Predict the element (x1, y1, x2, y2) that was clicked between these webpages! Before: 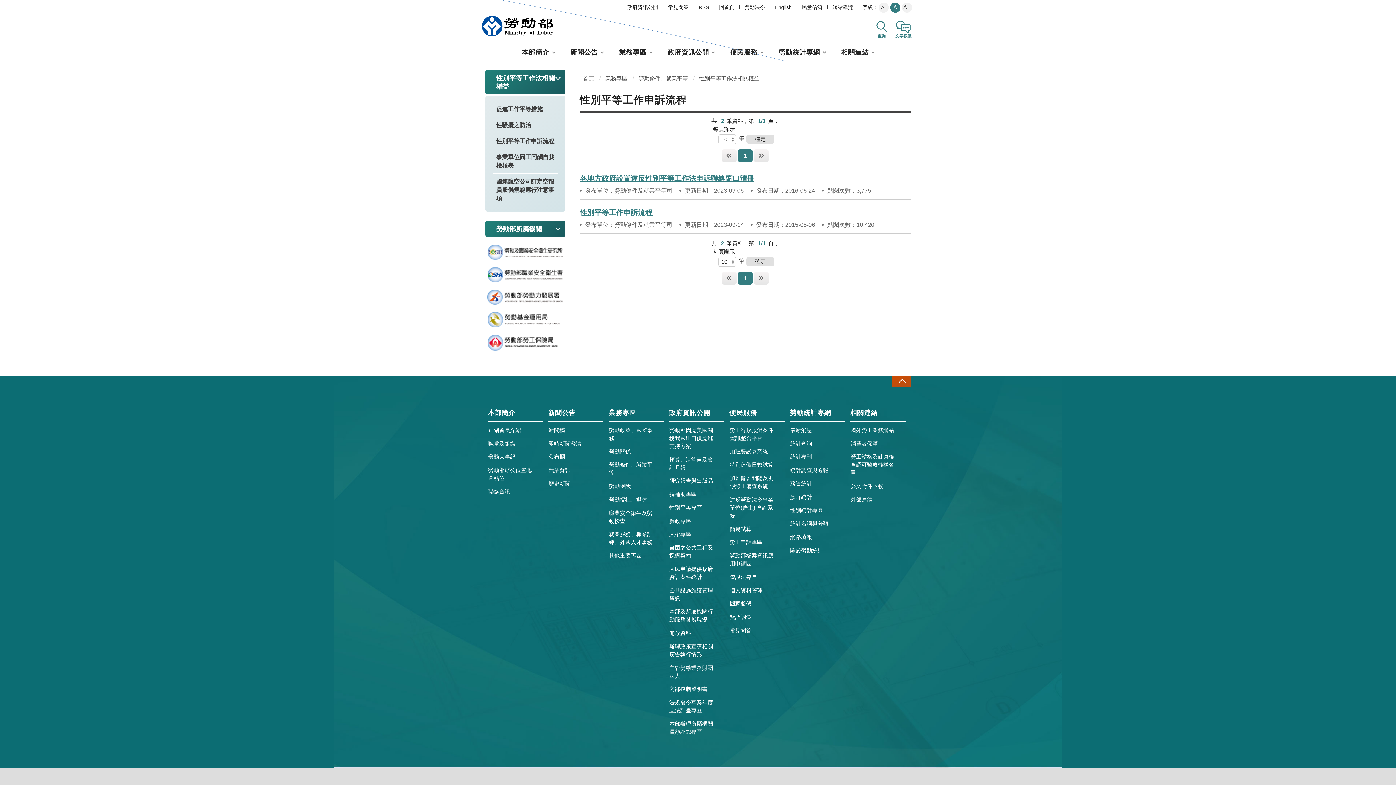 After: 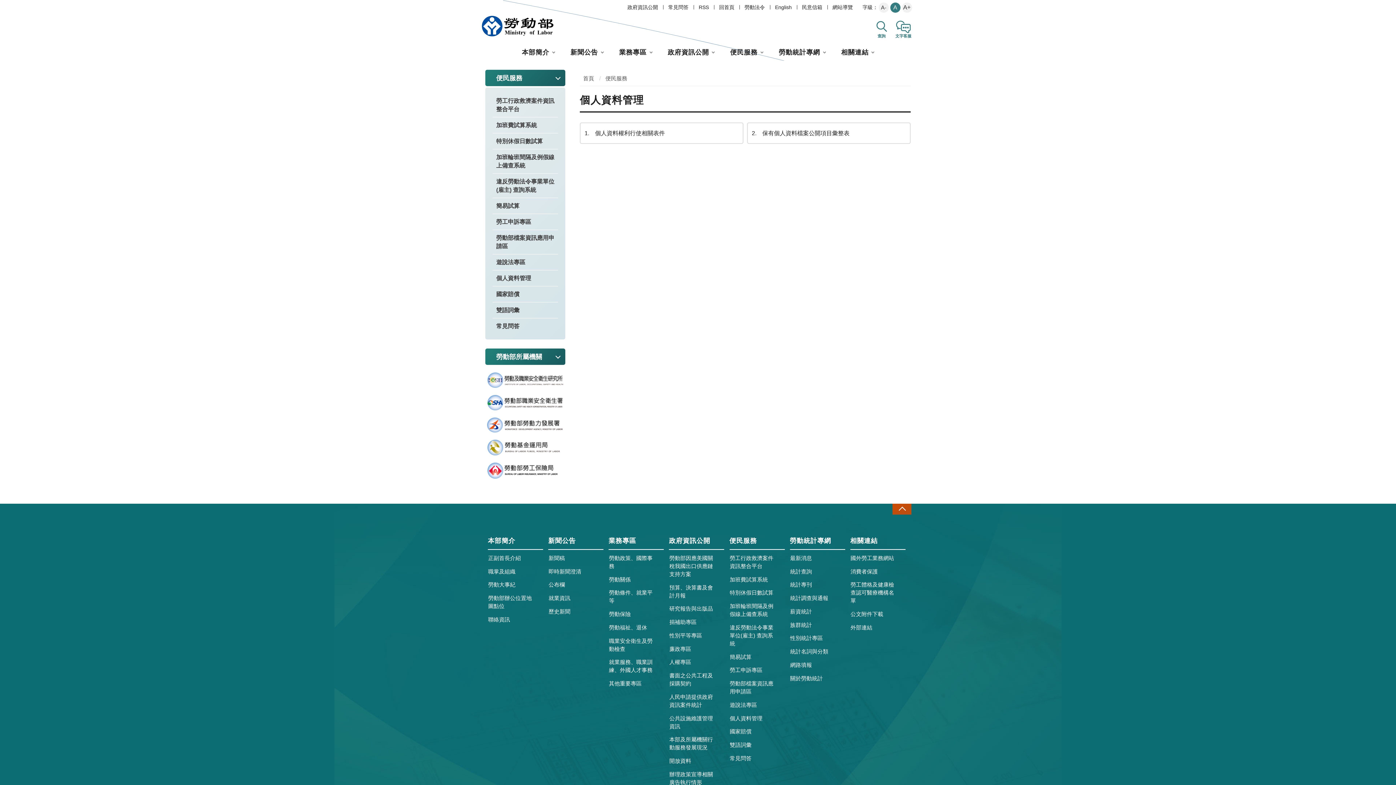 Action: label: 個人資料管理 bbox: (729, 584, 778, 597)